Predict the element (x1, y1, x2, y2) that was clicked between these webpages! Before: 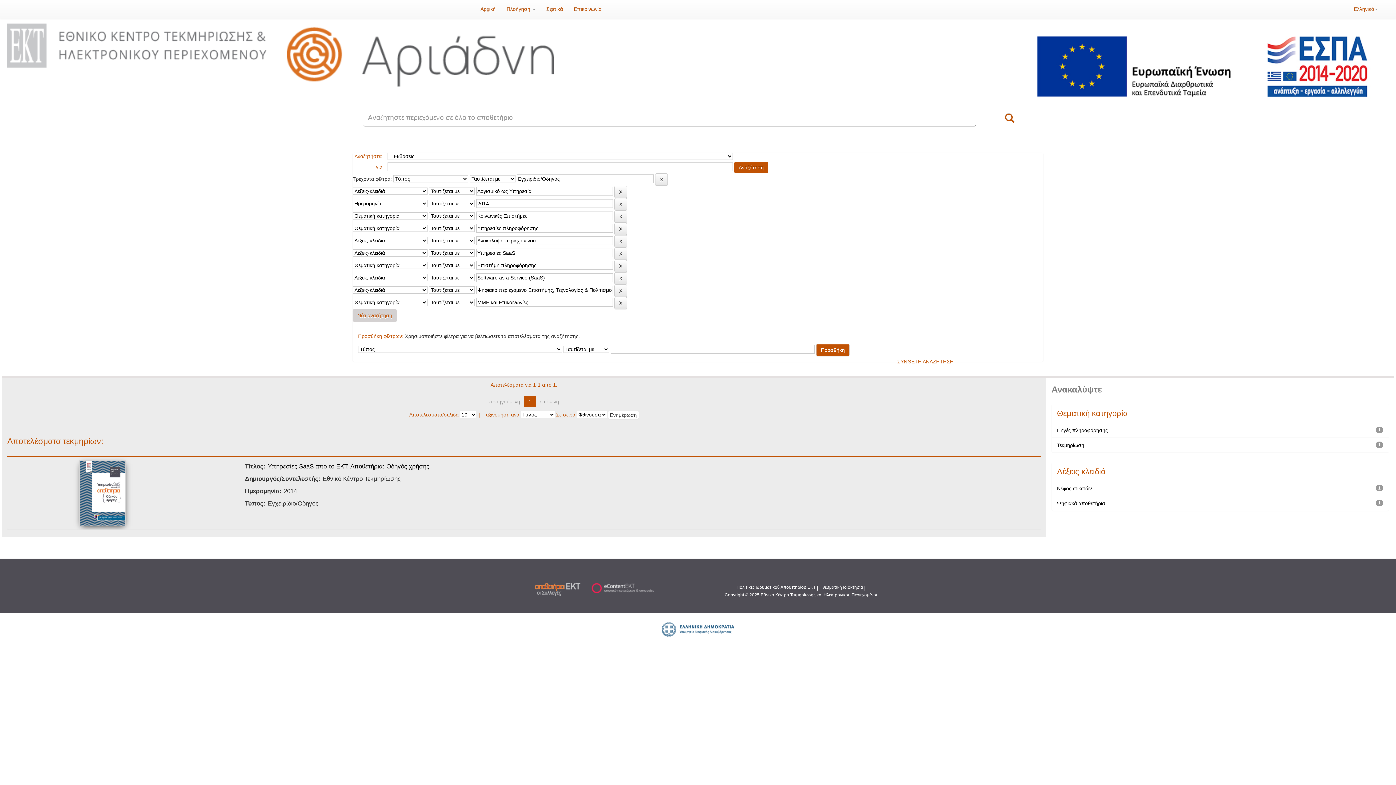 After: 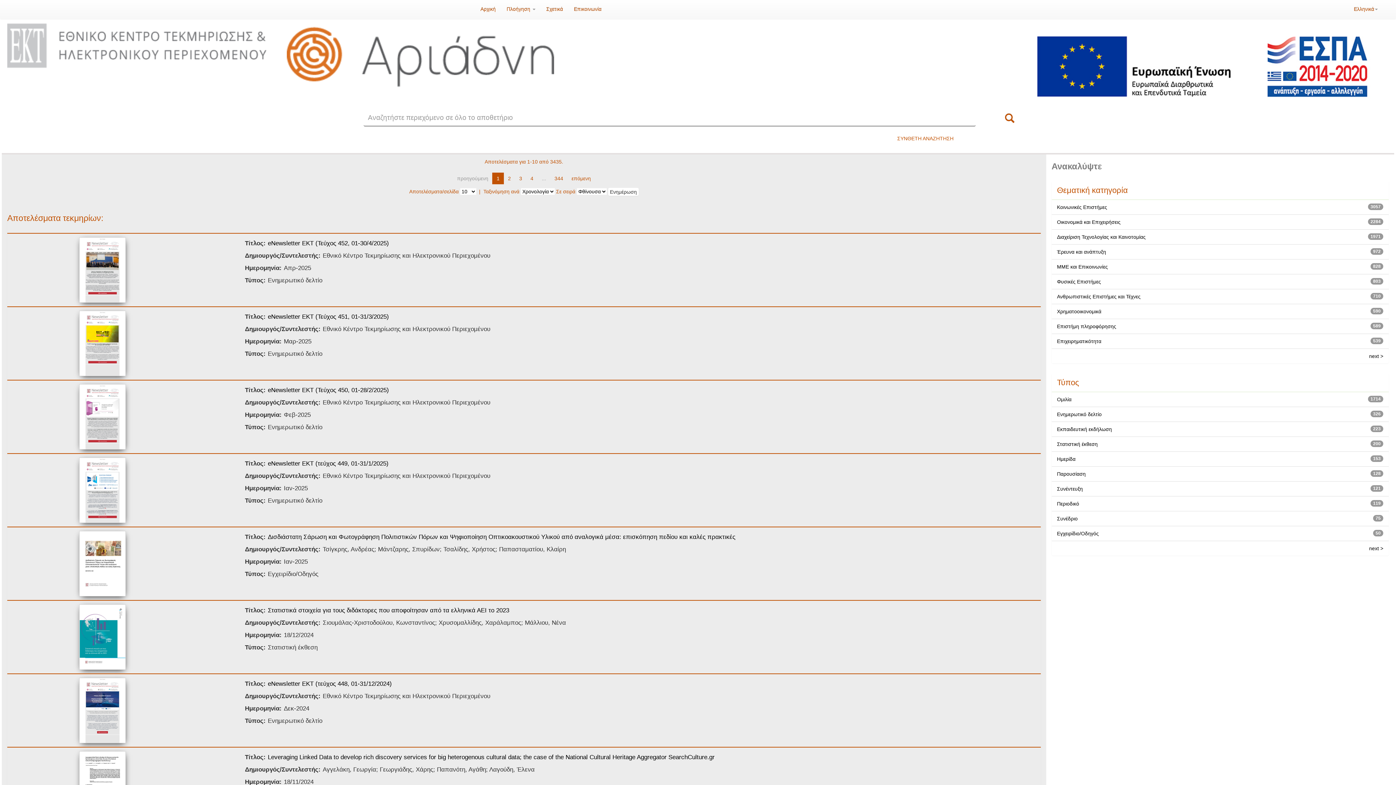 Action: bbox: (352, 309, 397, 321) label: Νέα αναζήτηση